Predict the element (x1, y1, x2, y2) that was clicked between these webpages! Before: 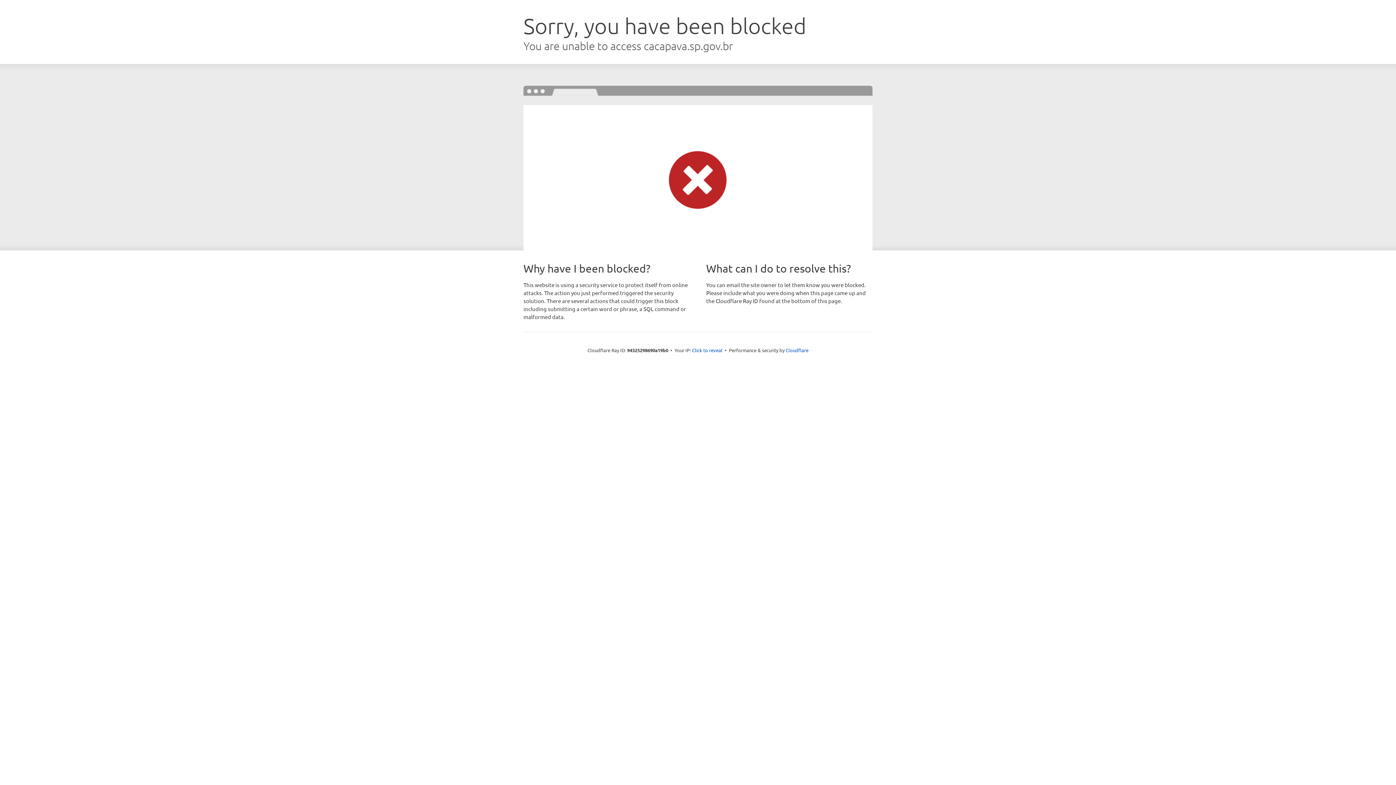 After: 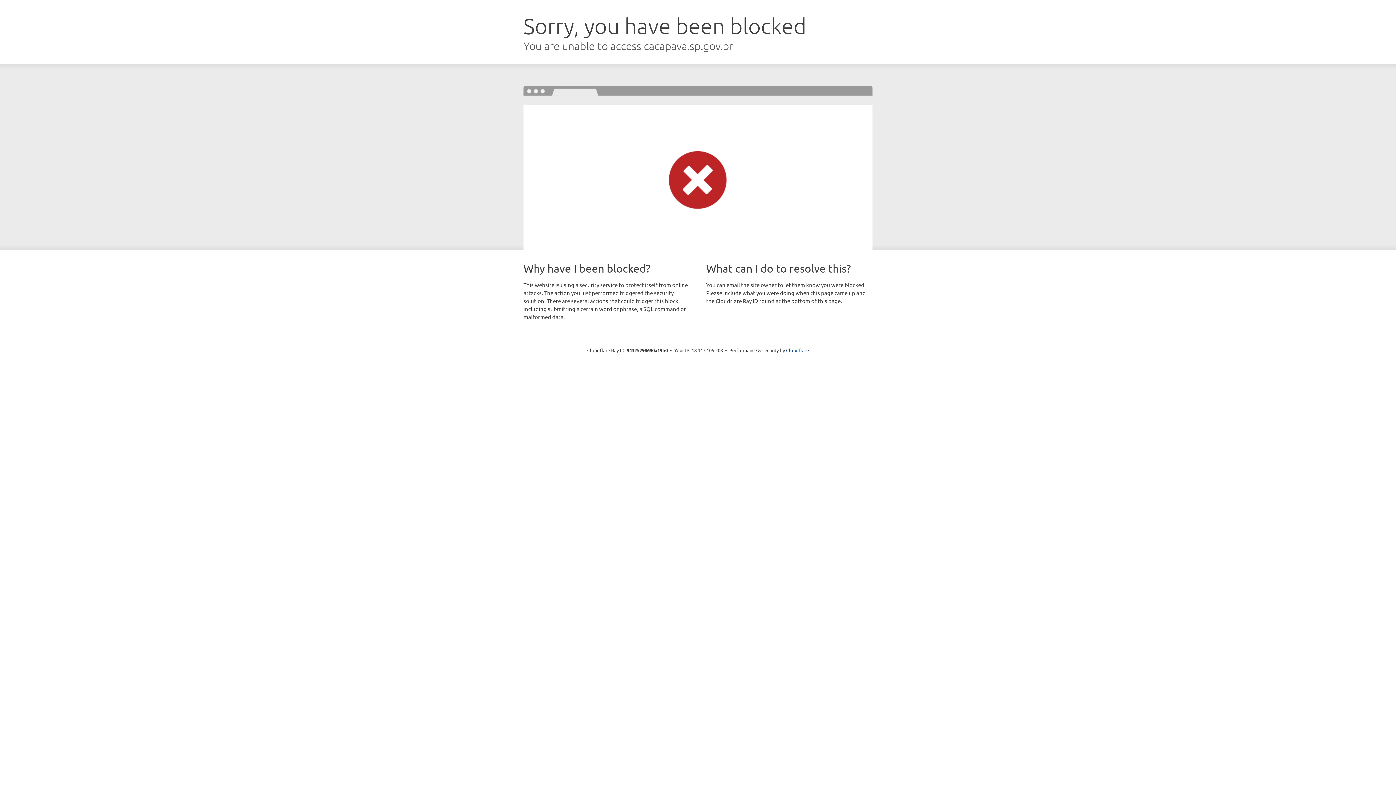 Action: bbox: (692, 346, 722, 353) label: Click to reveal